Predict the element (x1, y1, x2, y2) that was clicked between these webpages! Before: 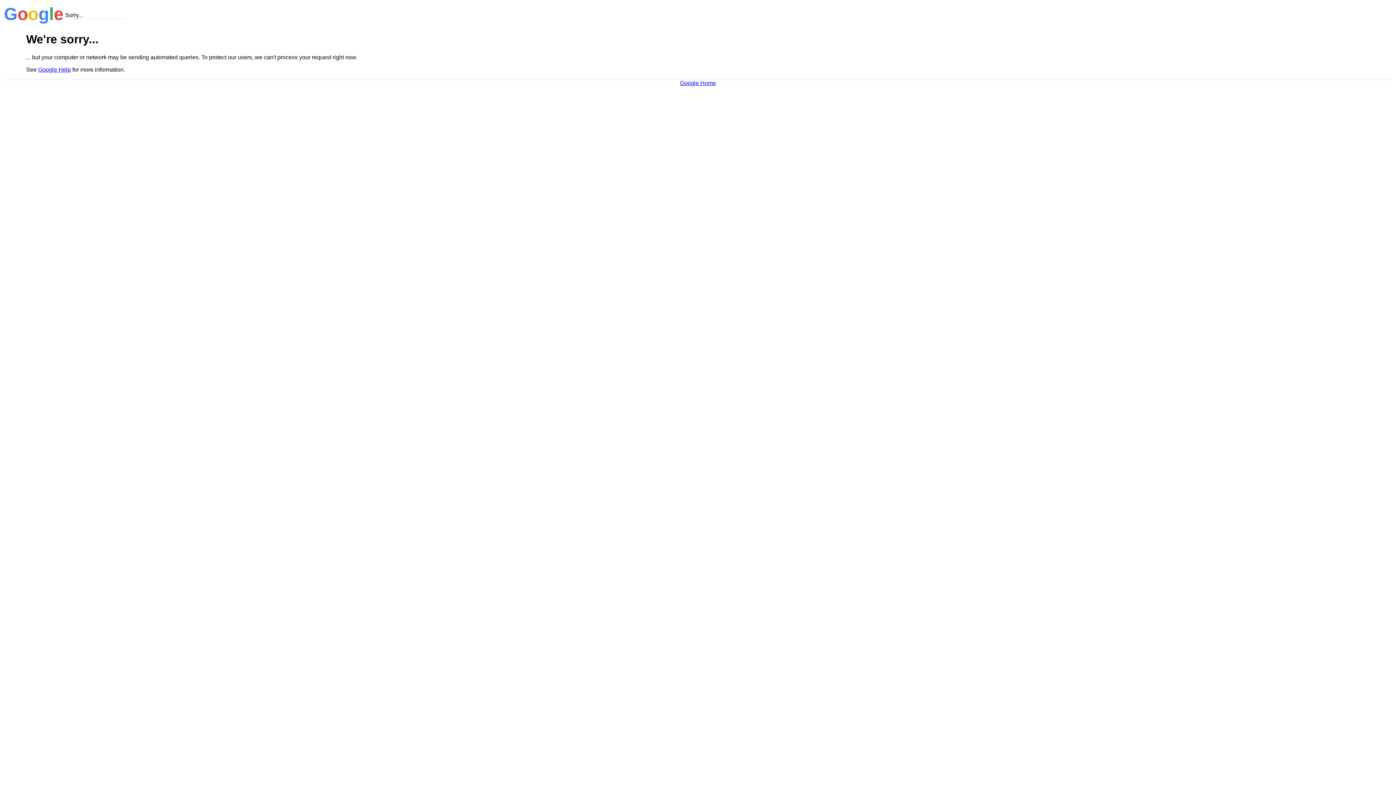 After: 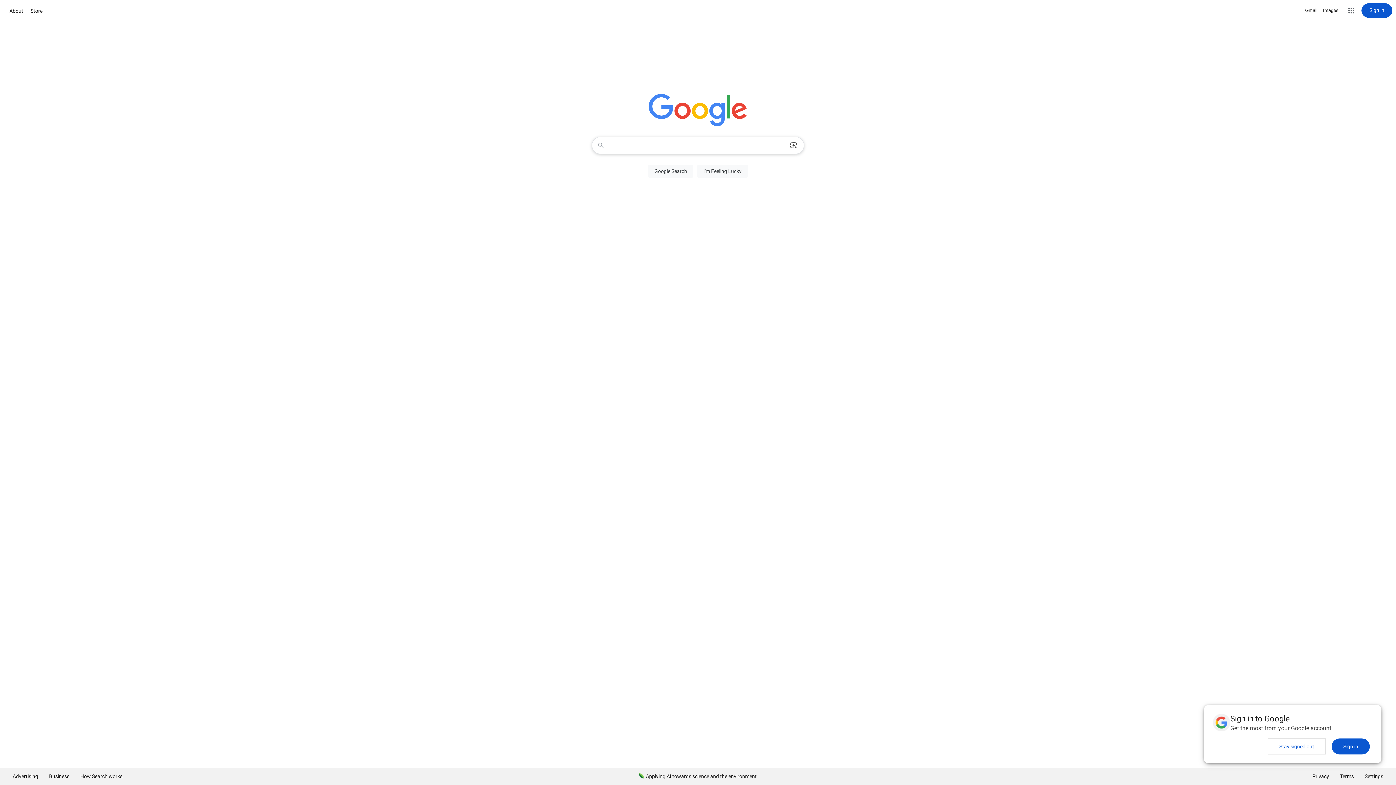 Action: bbox: (680, 79, 716, 86) label: Google Home